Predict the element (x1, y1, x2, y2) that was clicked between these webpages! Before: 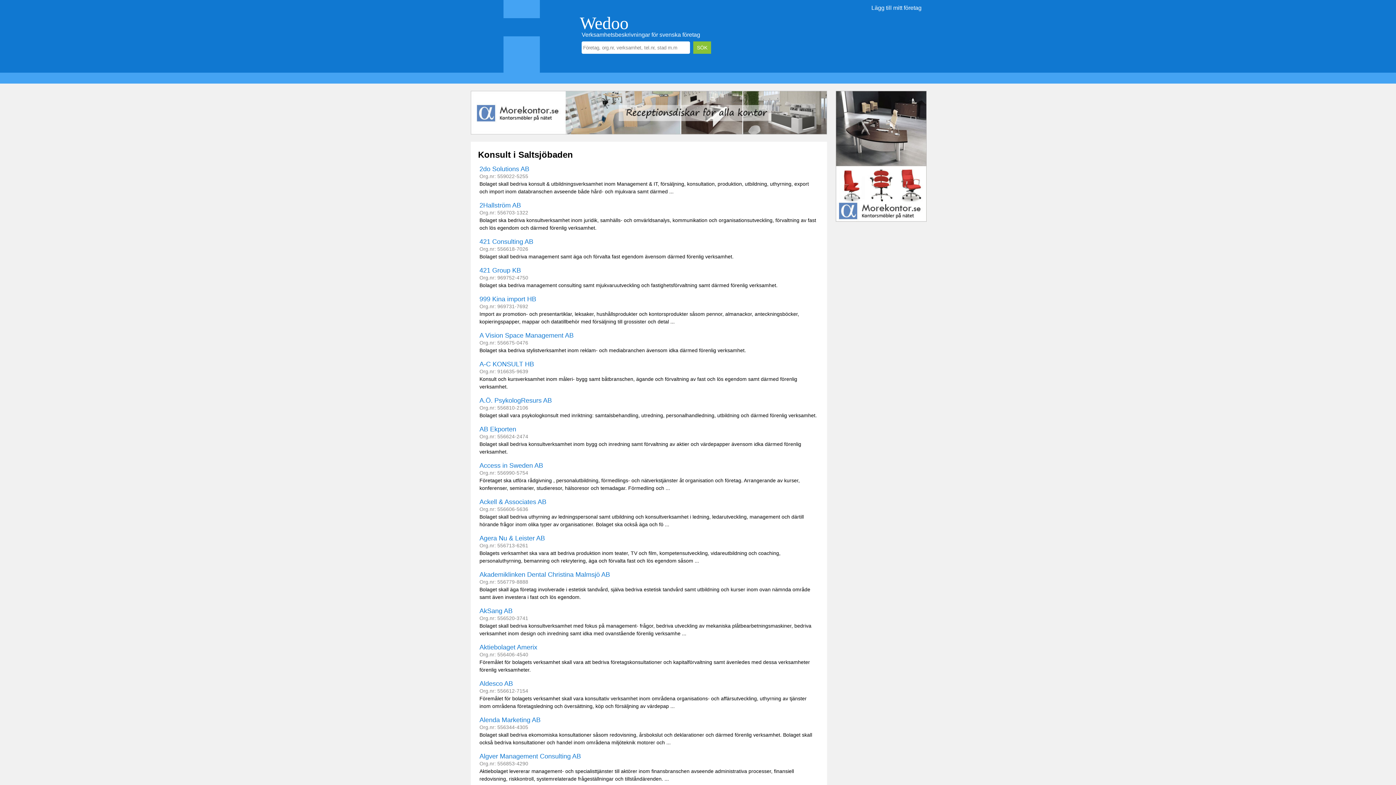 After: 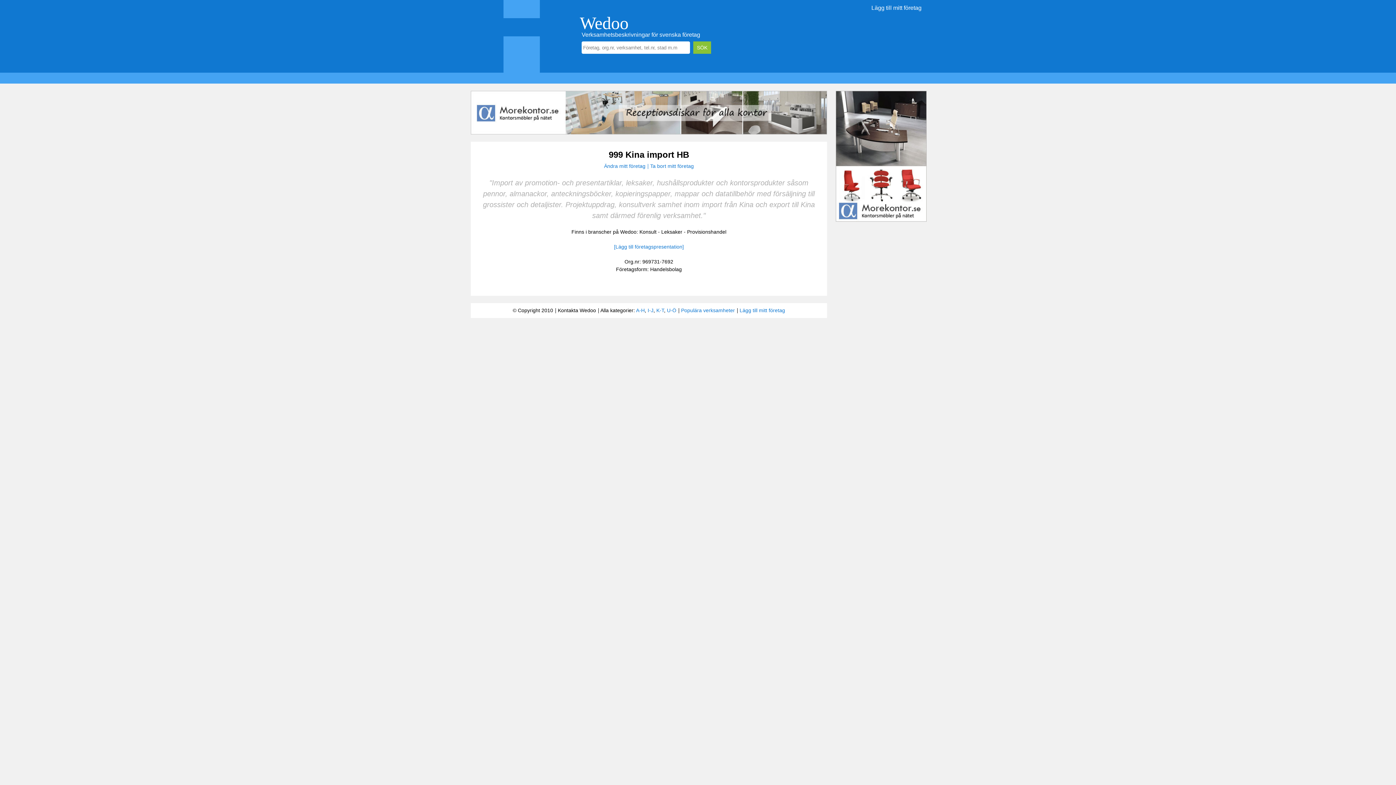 Action: bbox: (479, 295, 818, 302) label: 999 Kina import HB